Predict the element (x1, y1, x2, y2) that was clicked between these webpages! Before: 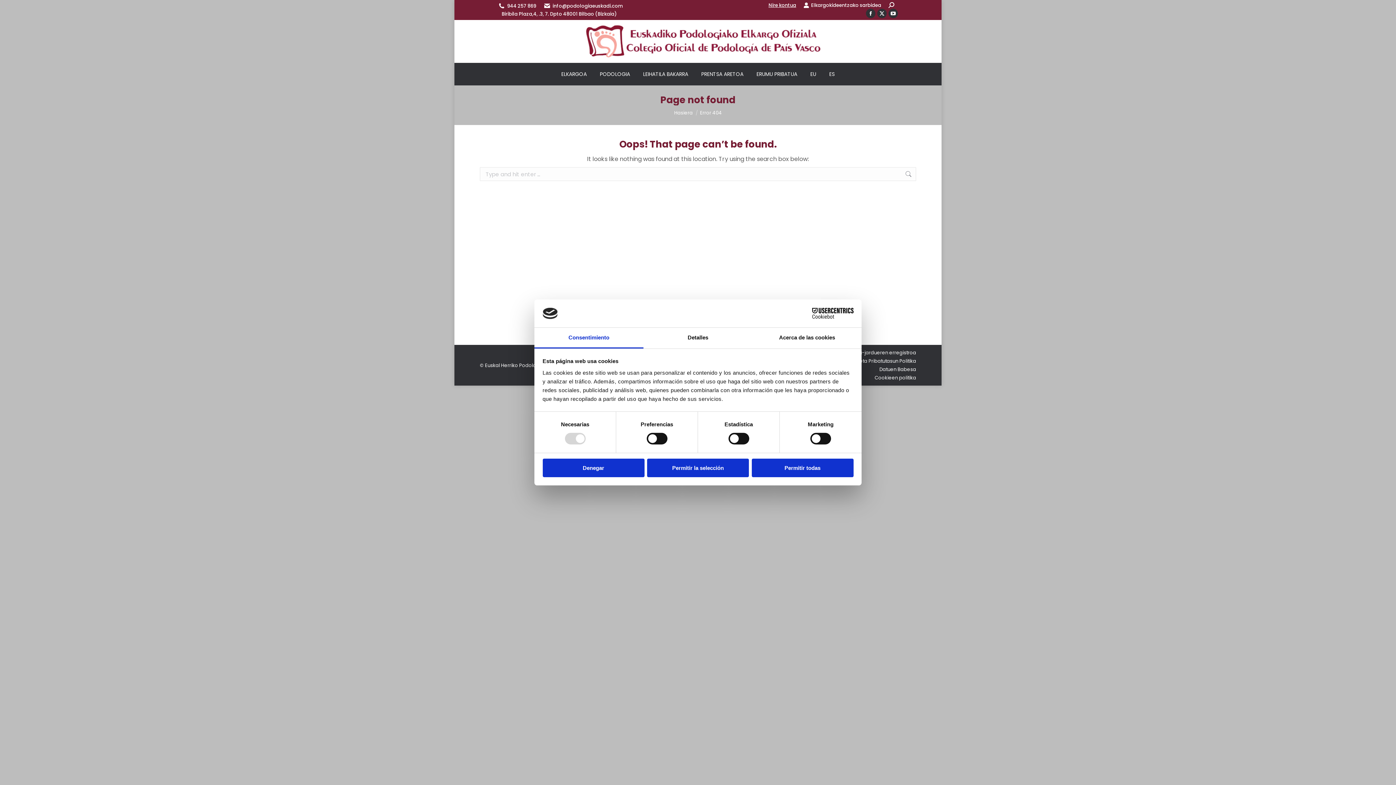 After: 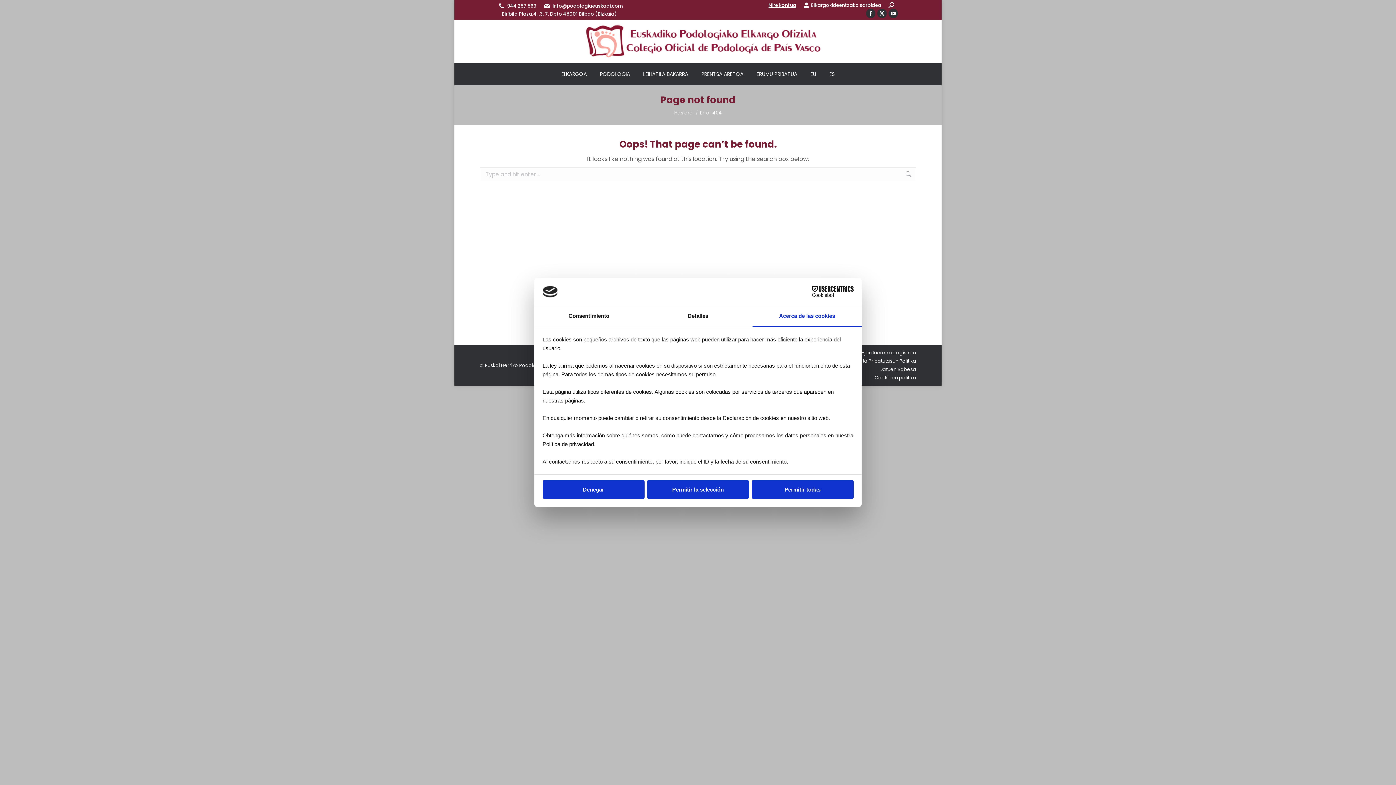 Action: bbox: (752, 327, 861, 348) label: Acerca de las cookies